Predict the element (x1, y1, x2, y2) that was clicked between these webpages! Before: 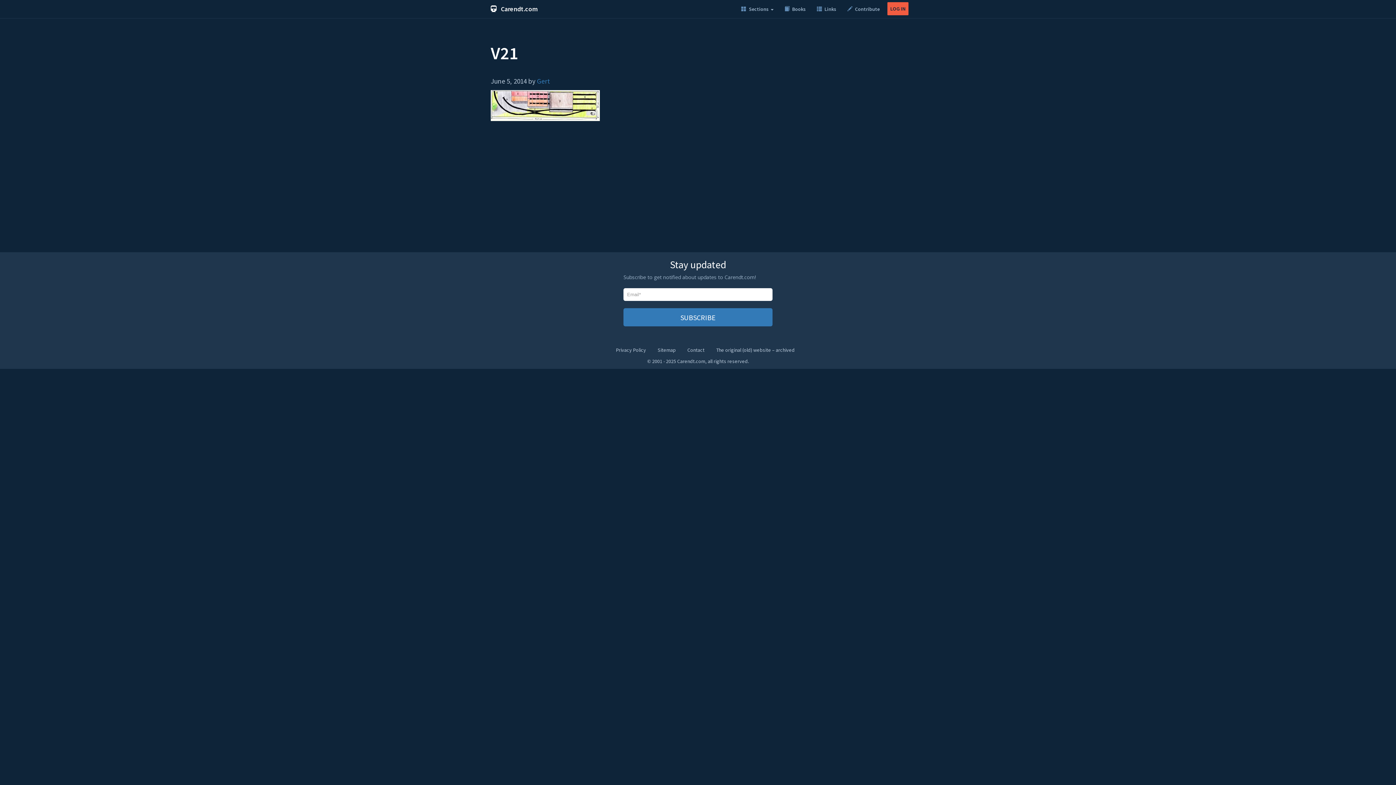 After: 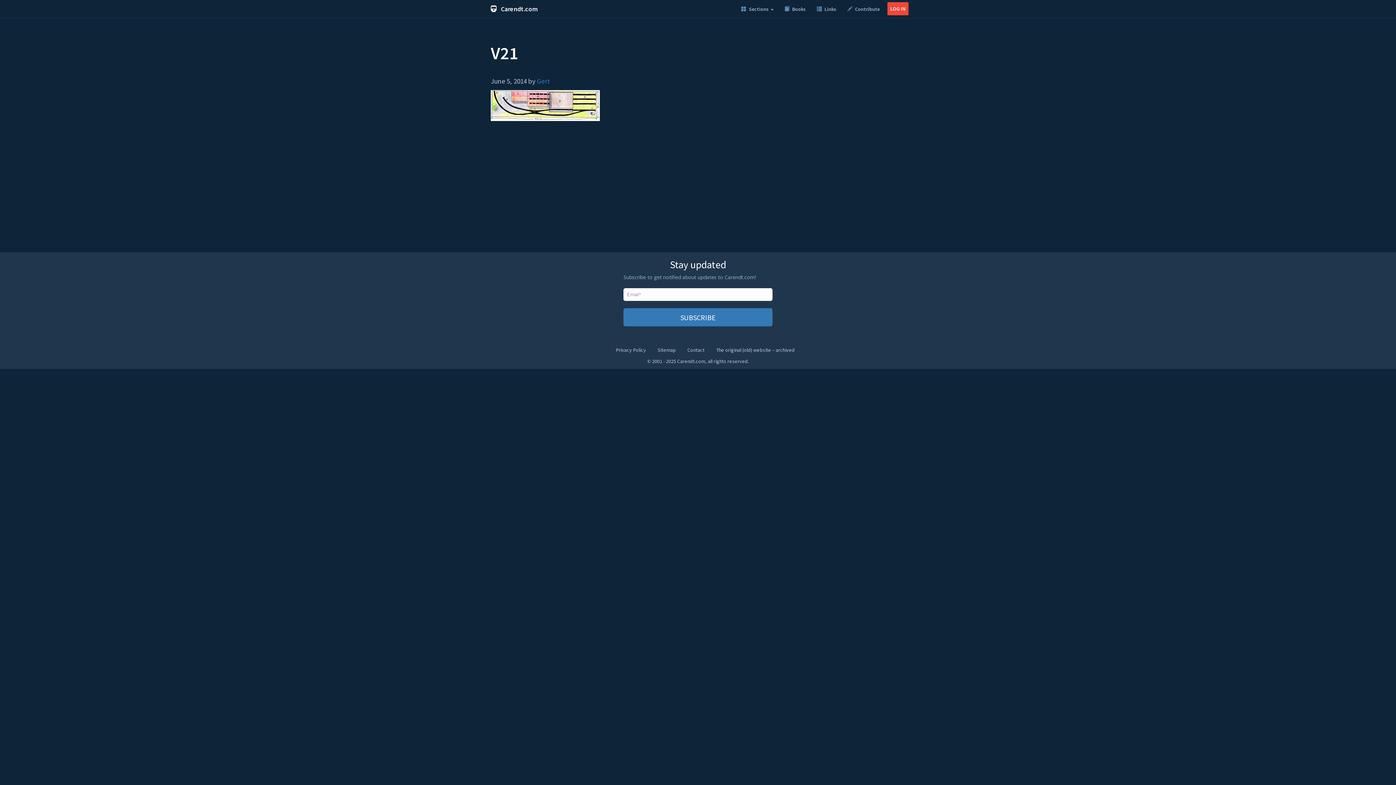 Action: label: LOG IN bbox: (887, 2, 908, 15)